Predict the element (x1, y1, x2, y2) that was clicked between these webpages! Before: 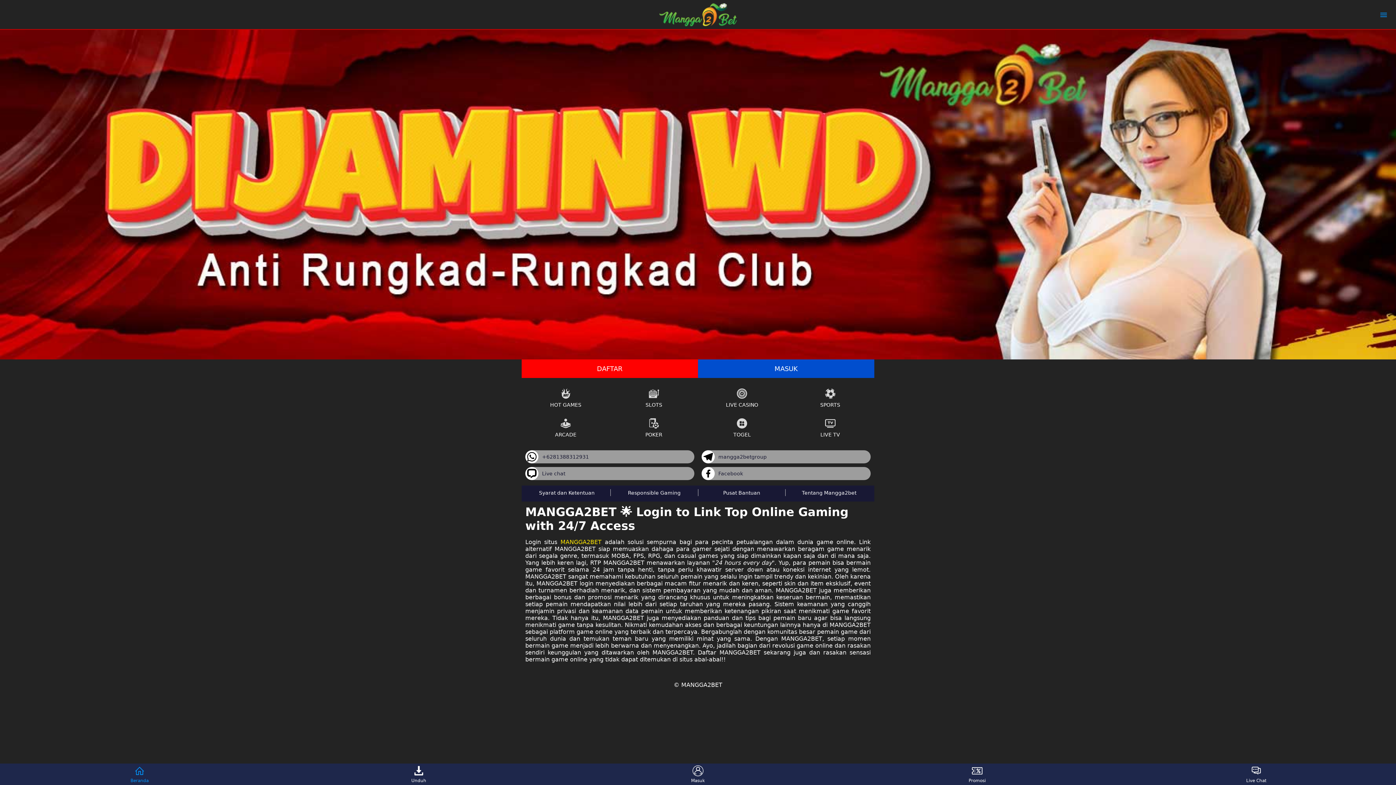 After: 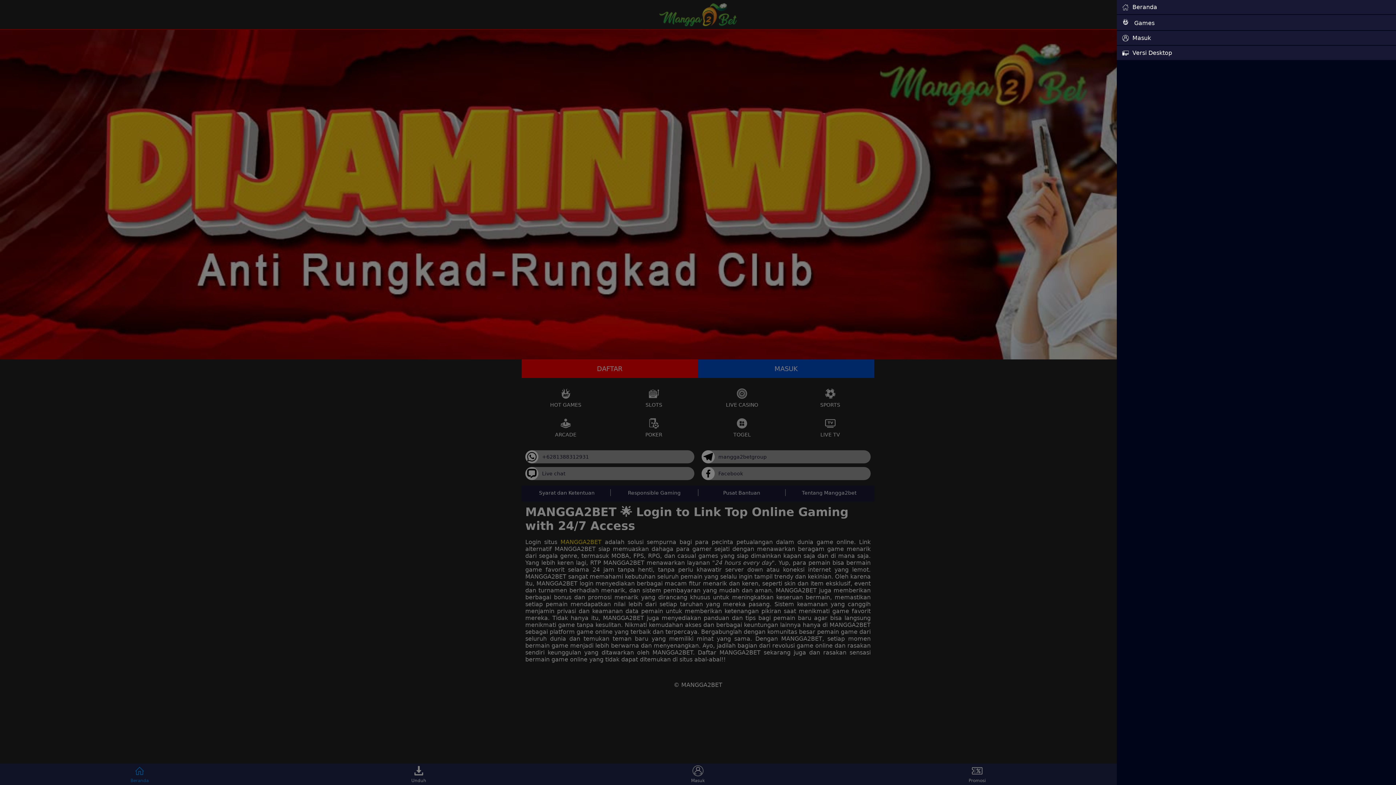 Action: bbox: (1380, 11, 1387, 17)